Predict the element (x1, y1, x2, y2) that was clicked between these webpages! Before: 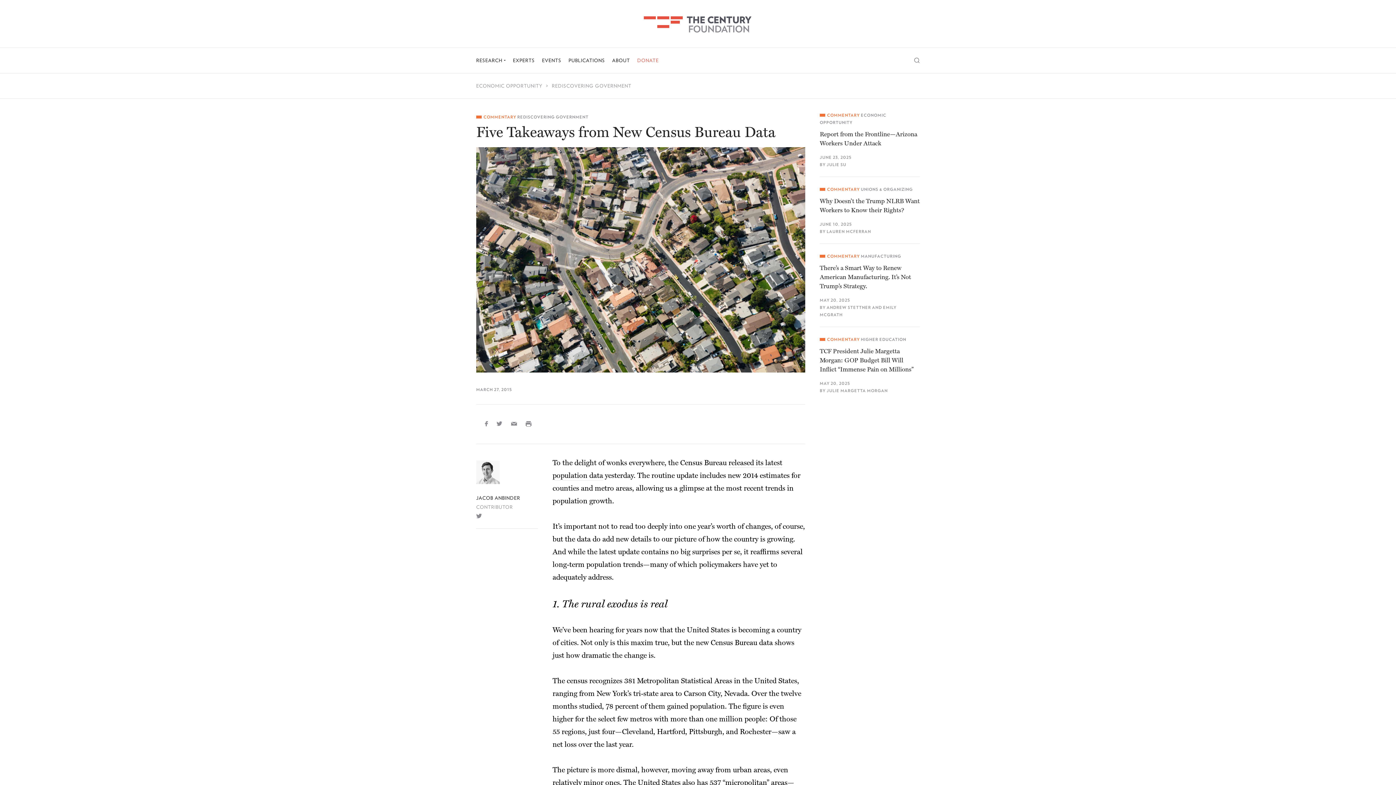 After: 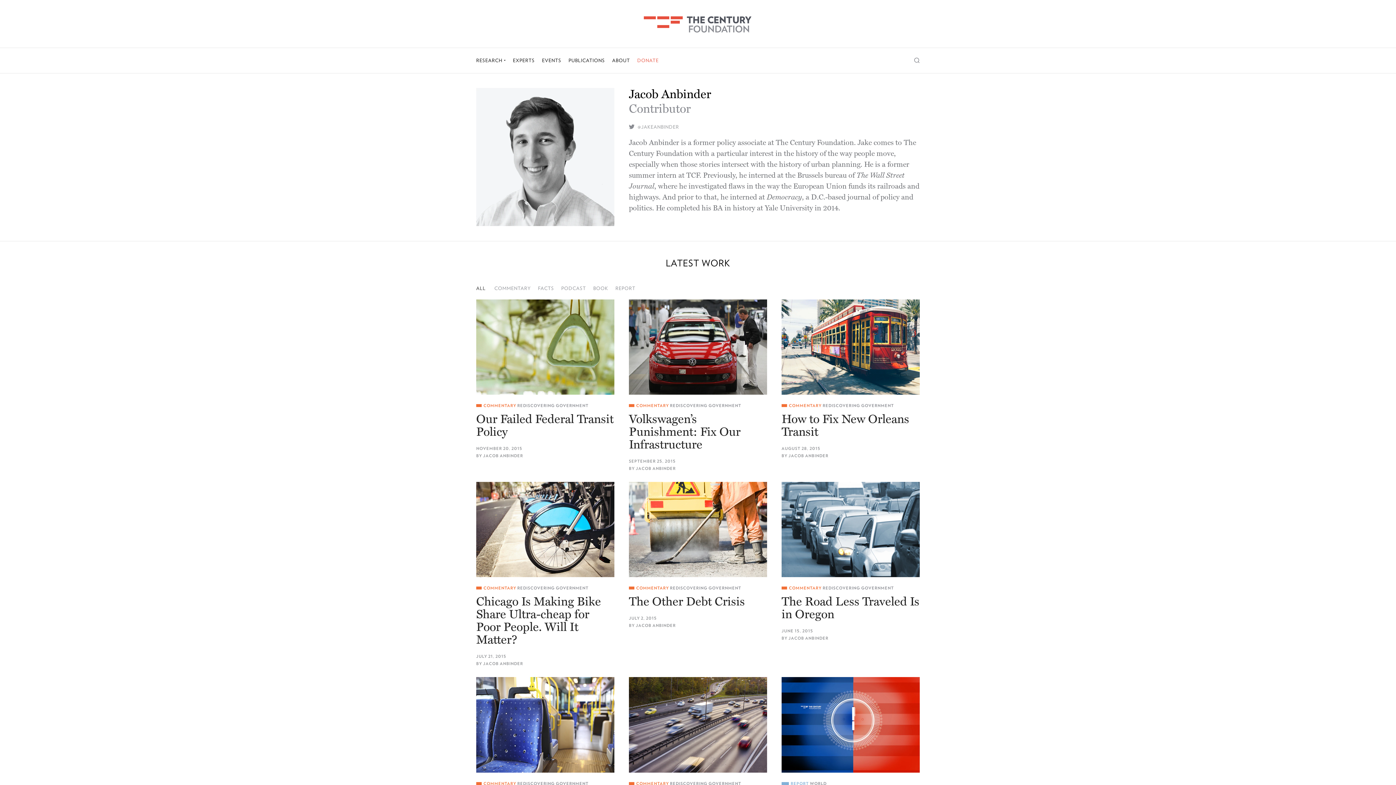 Action: bbox: (476, 460, 500, 484)